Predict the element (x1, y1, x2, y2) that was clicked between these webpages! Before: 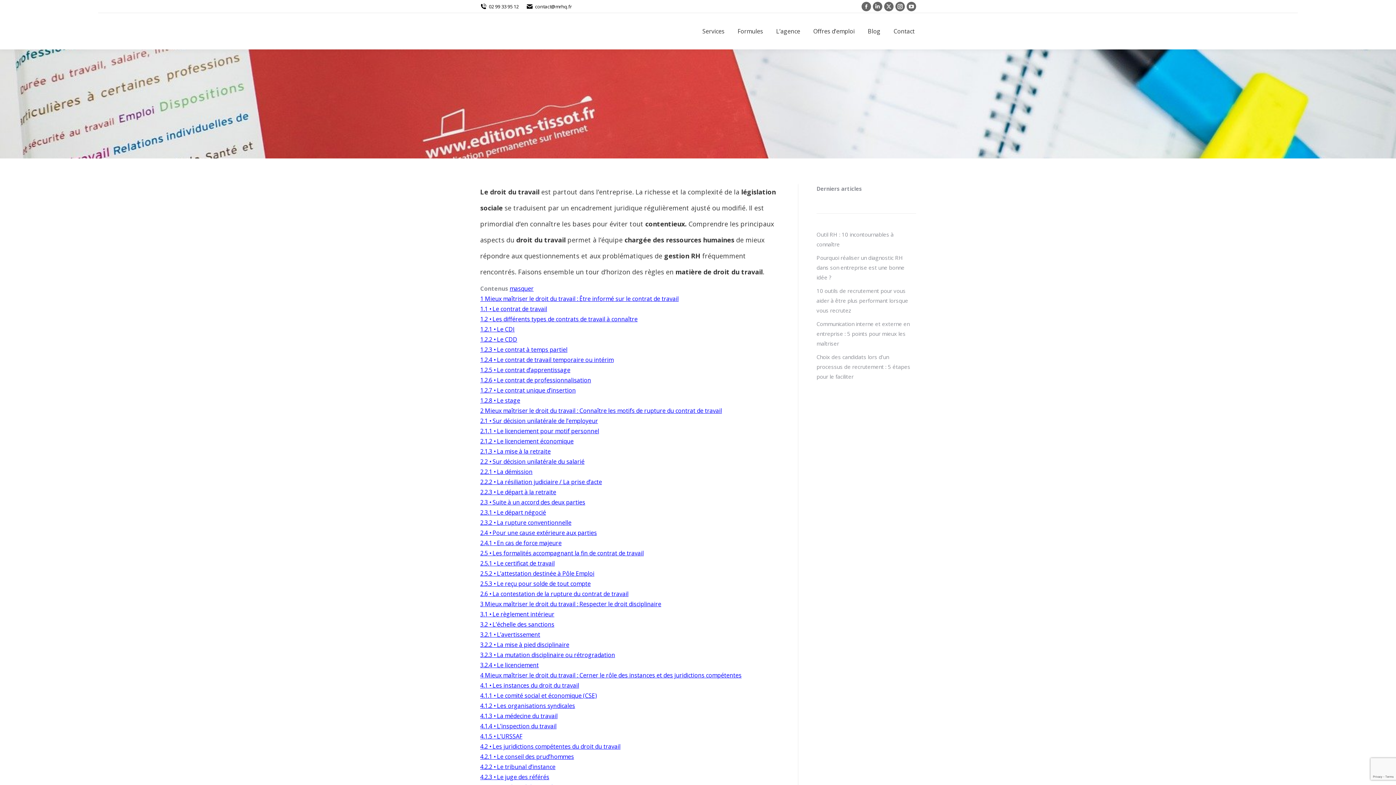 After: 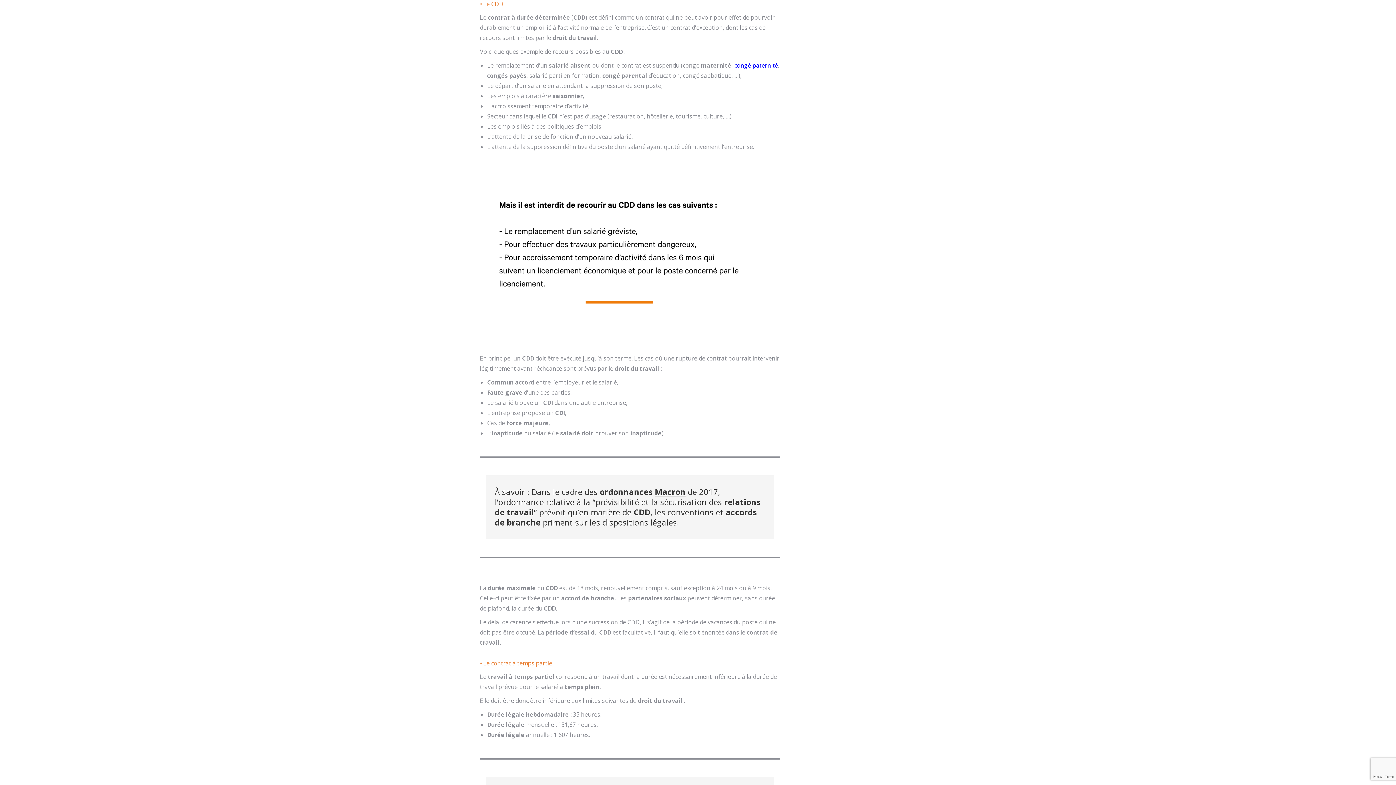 Action: label: 1.2.2 • Le CDD bbox: (480, 335, 517, 343)